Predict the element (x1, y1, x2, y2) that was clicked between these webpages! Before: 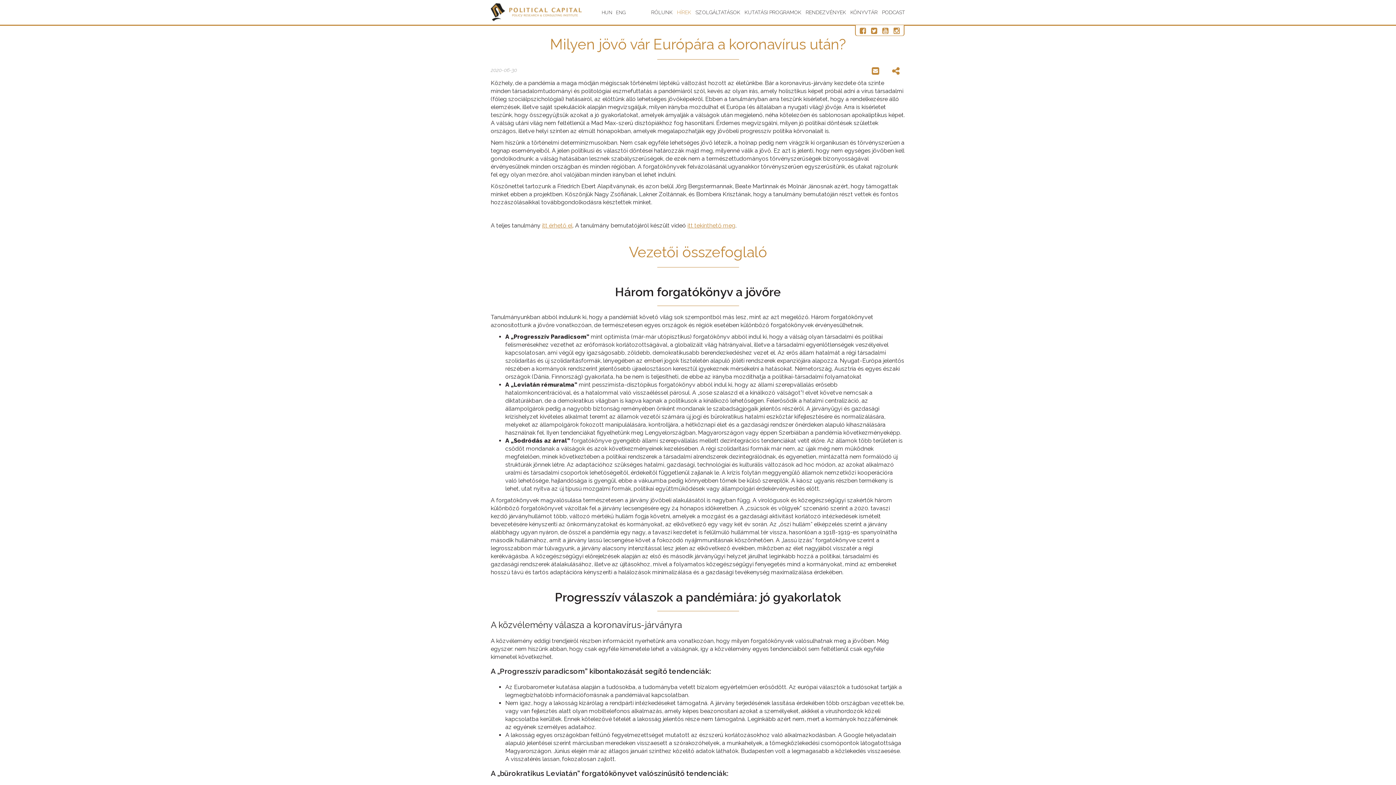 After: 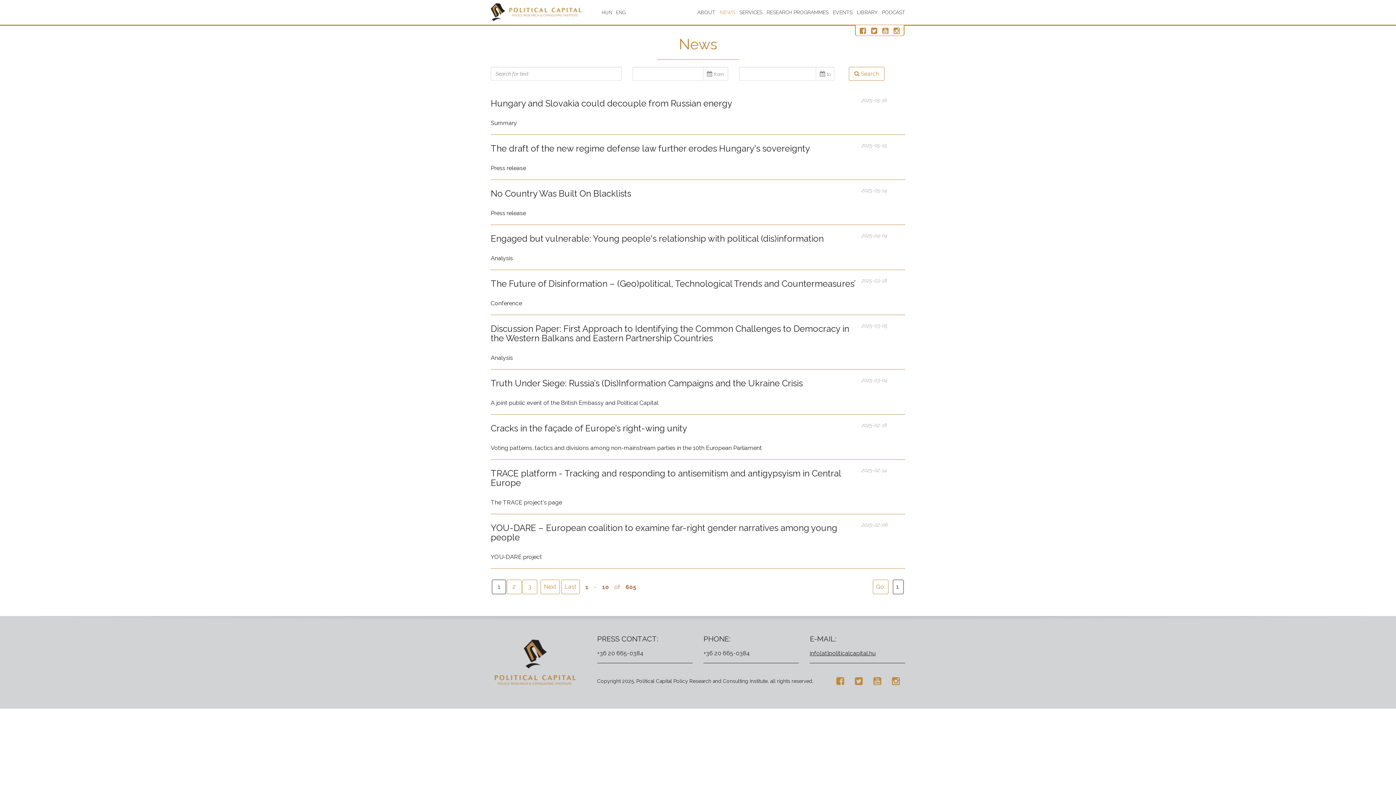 Action: bbox: (616, 1, 625, 23) label: ENG